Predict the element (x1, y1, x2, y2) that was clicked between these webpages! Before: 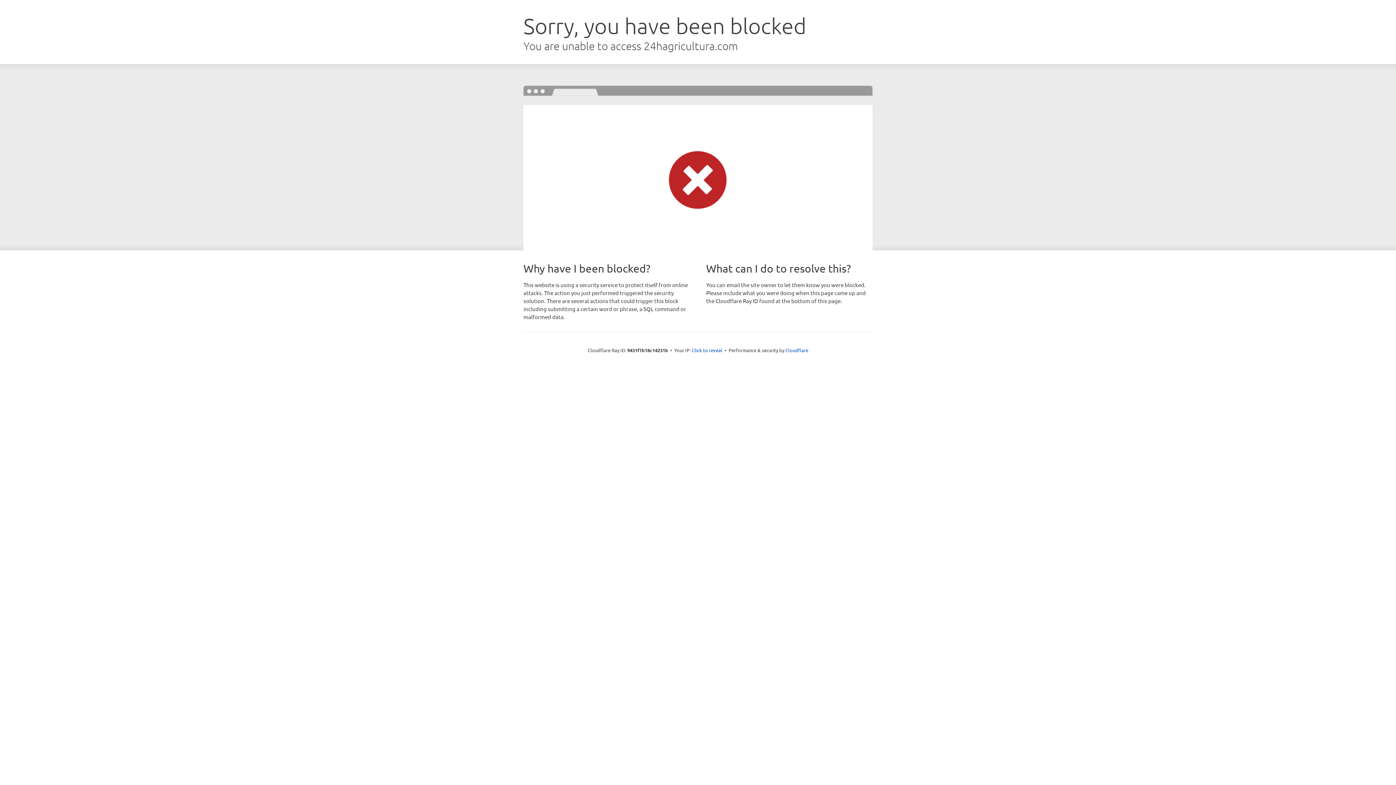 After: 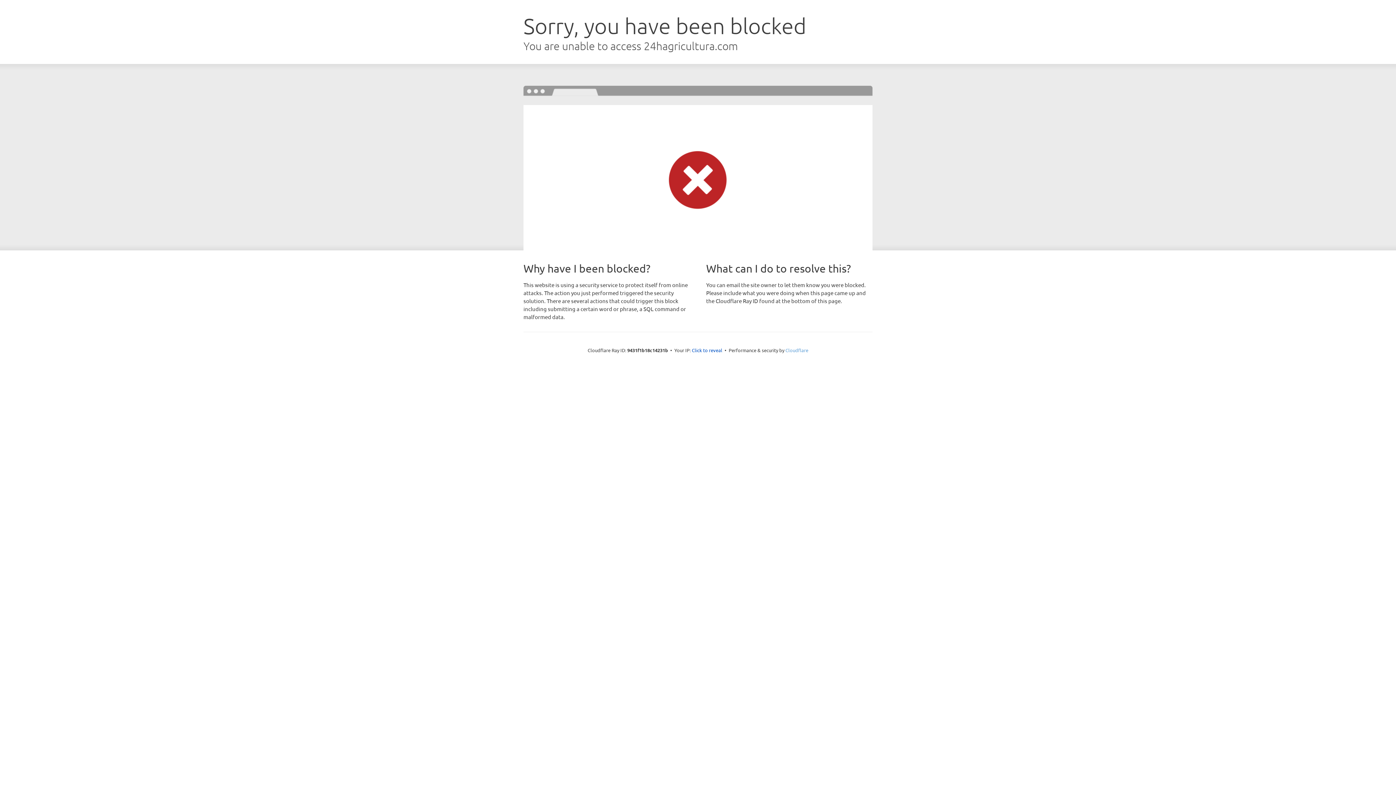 Action: label: Cloudflare bbox: (785, 347, 808, 353)